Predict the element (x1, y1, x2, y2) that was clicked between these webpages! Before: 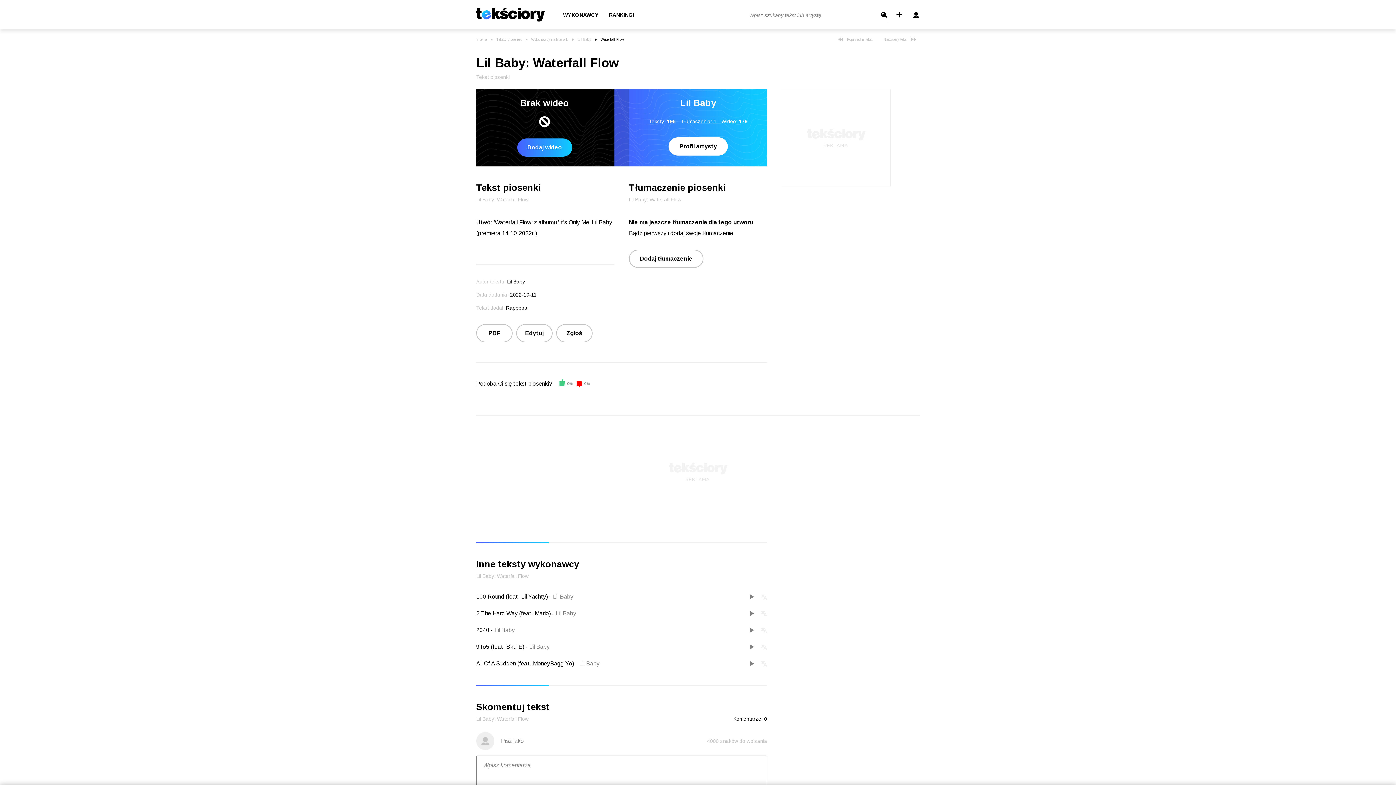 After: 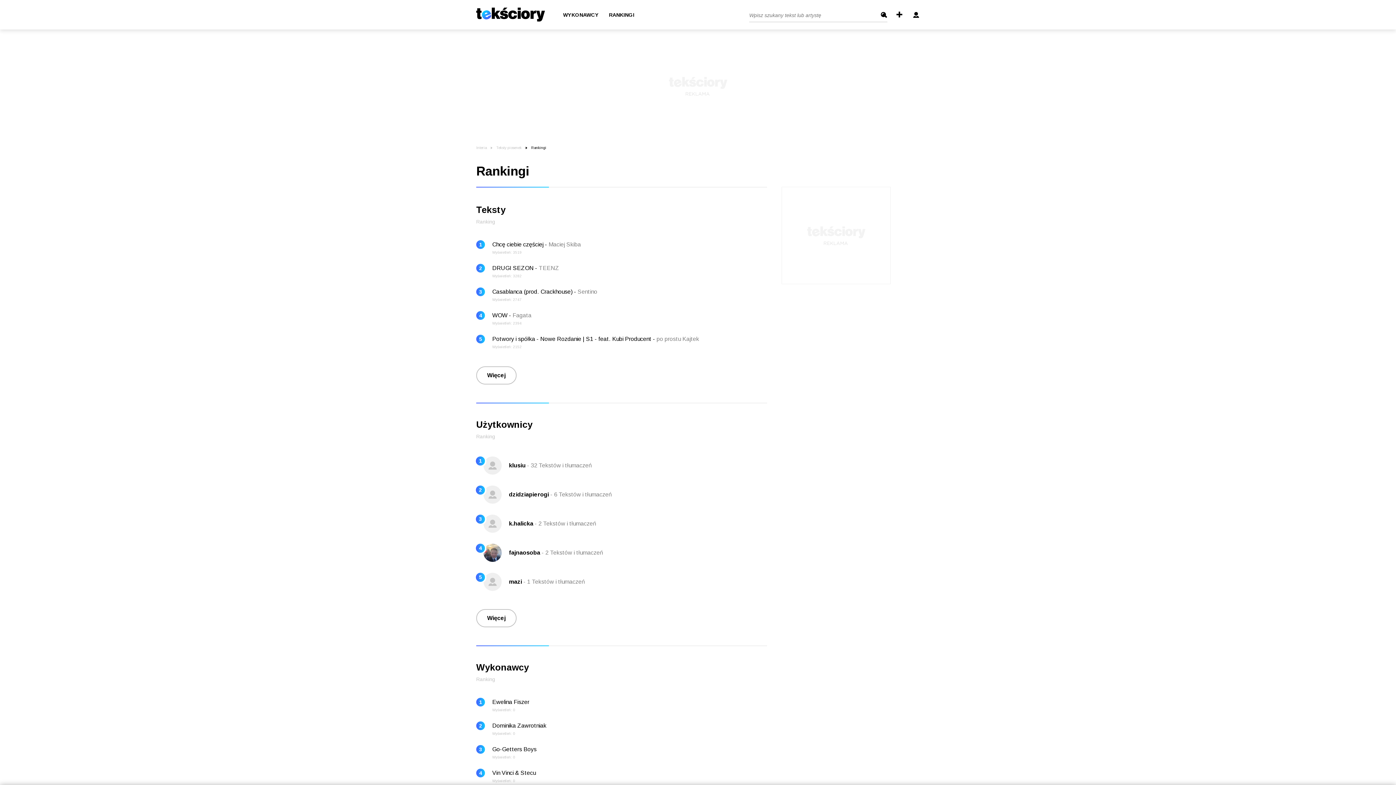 Action: label: RANKINGI bbox: (609, 12, 634, 17)